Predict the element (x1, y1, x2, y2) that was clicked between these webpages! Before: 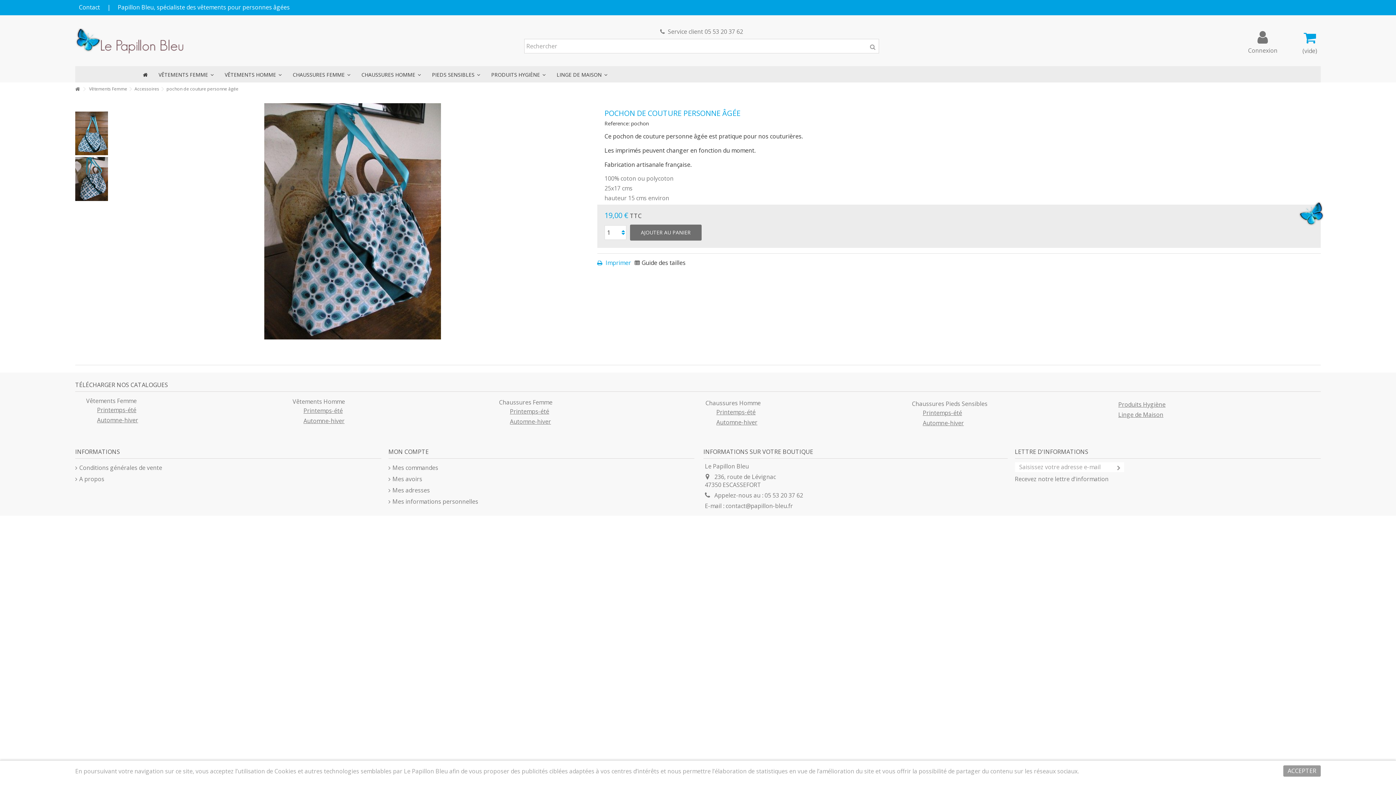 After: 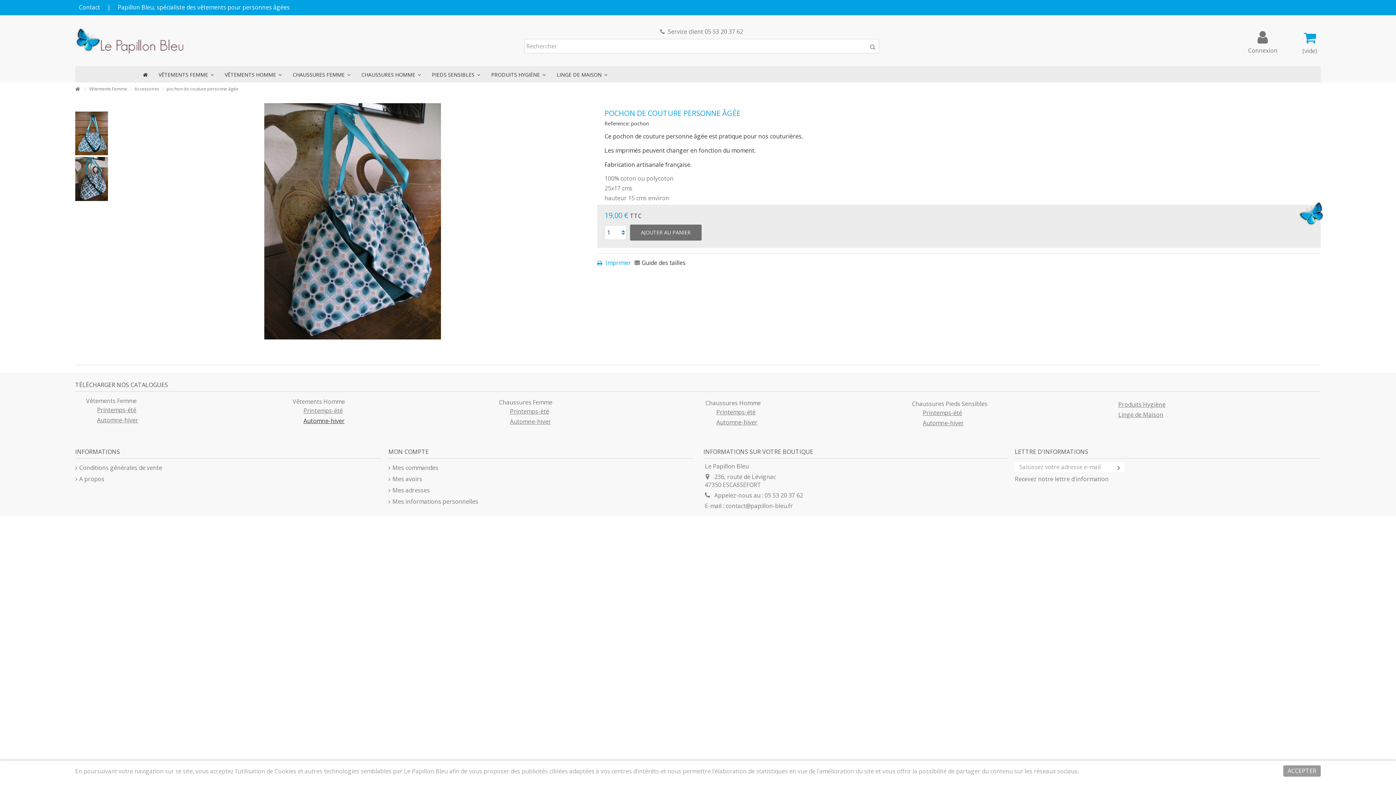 Action: bbox: (303, 417, 344, 425) label: Automne-hiver